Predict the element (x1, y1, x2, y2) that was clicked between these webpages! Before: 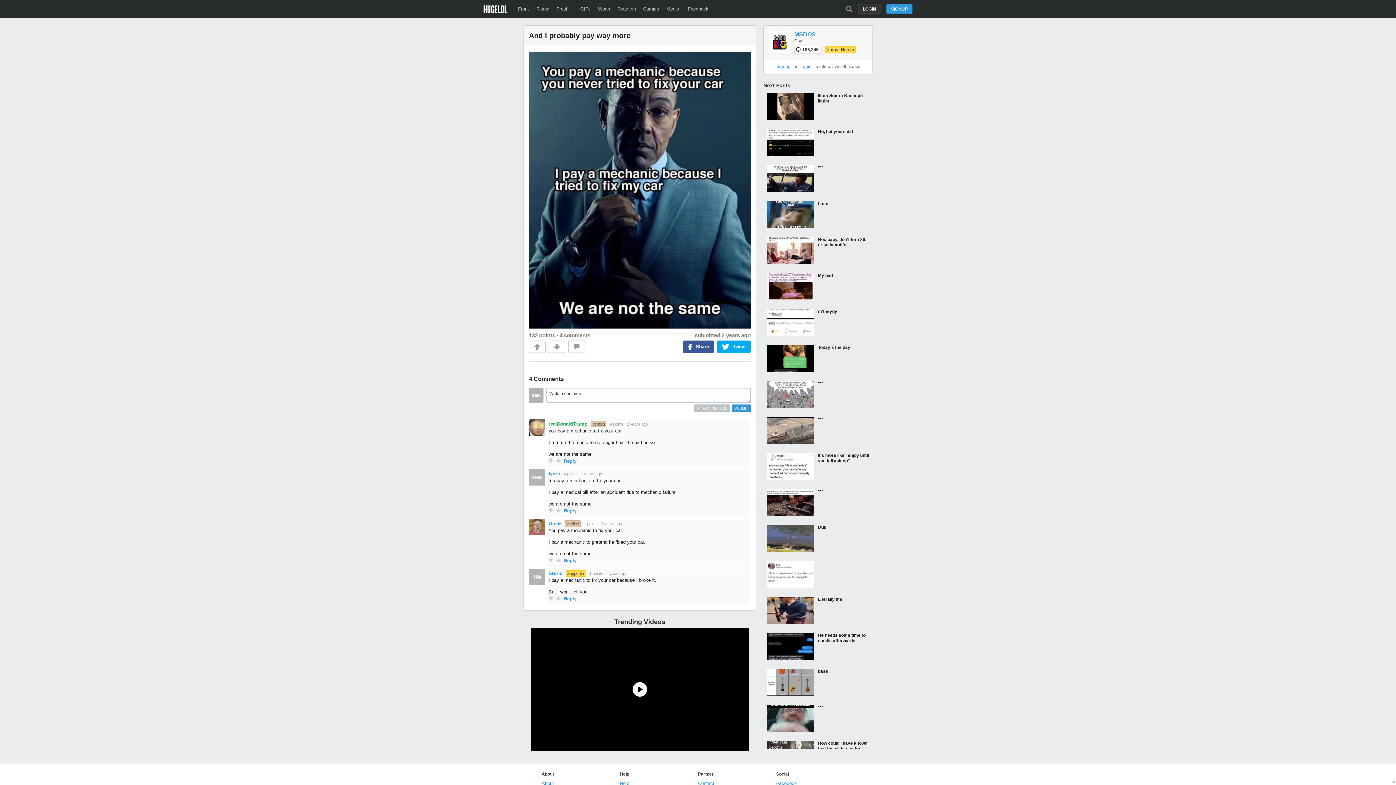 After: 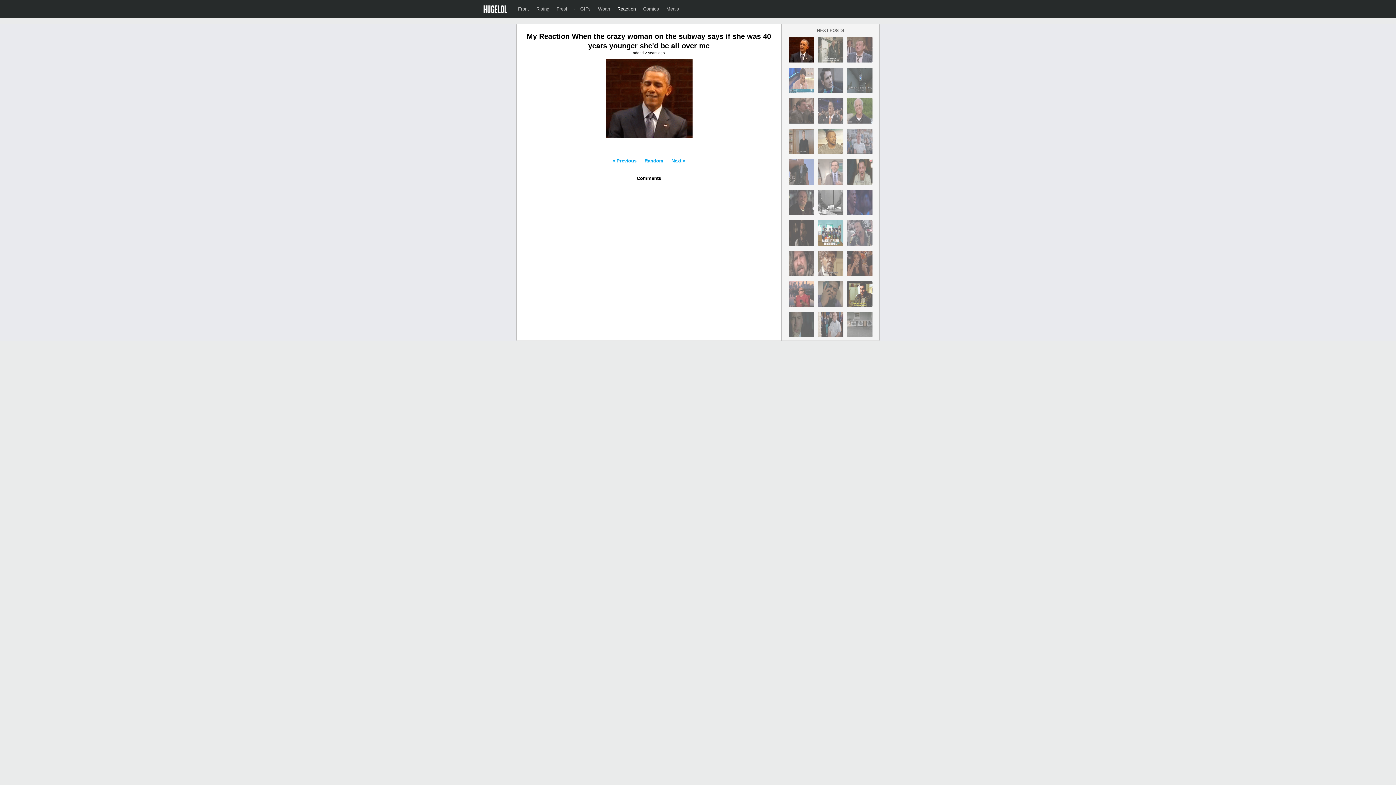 Action: bbox: (617, 6, 636, 11) label: Reaction